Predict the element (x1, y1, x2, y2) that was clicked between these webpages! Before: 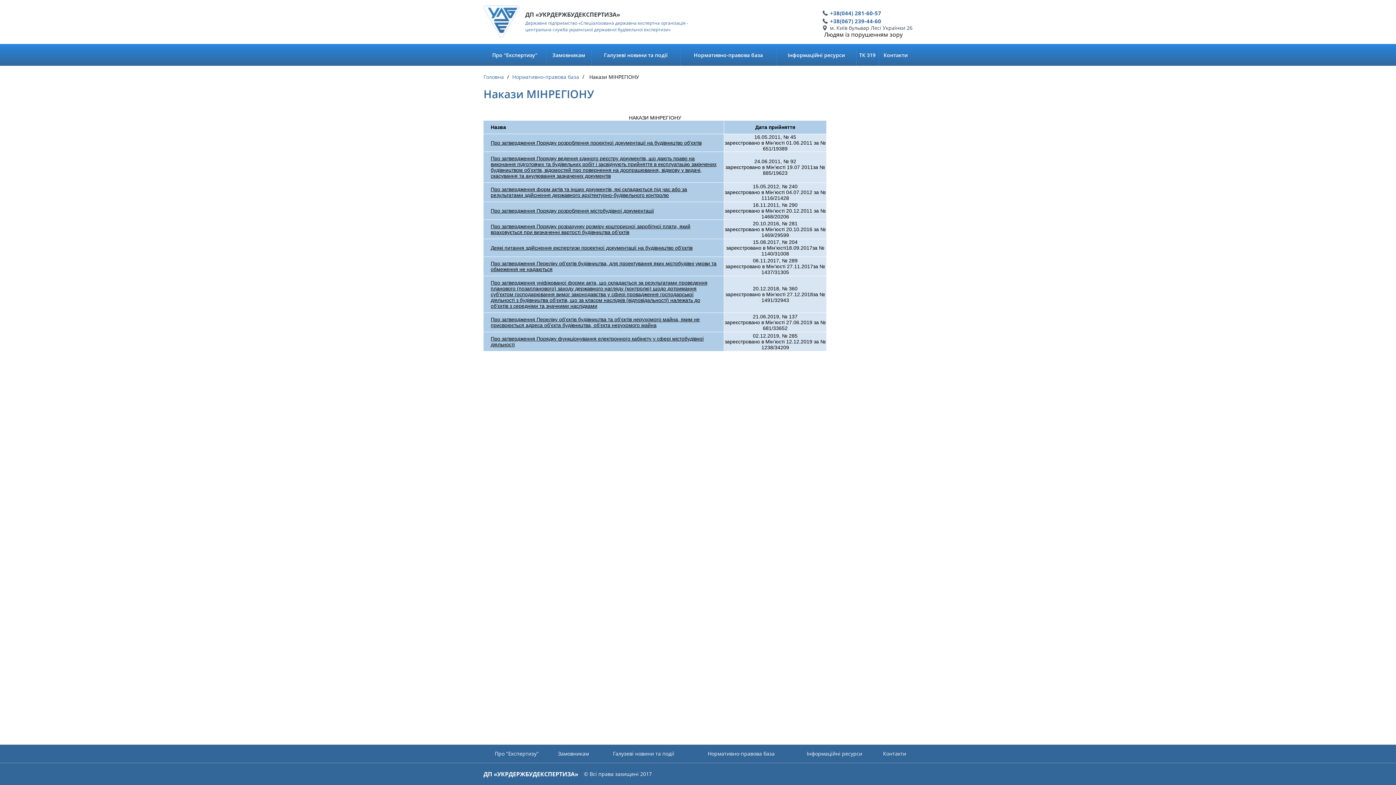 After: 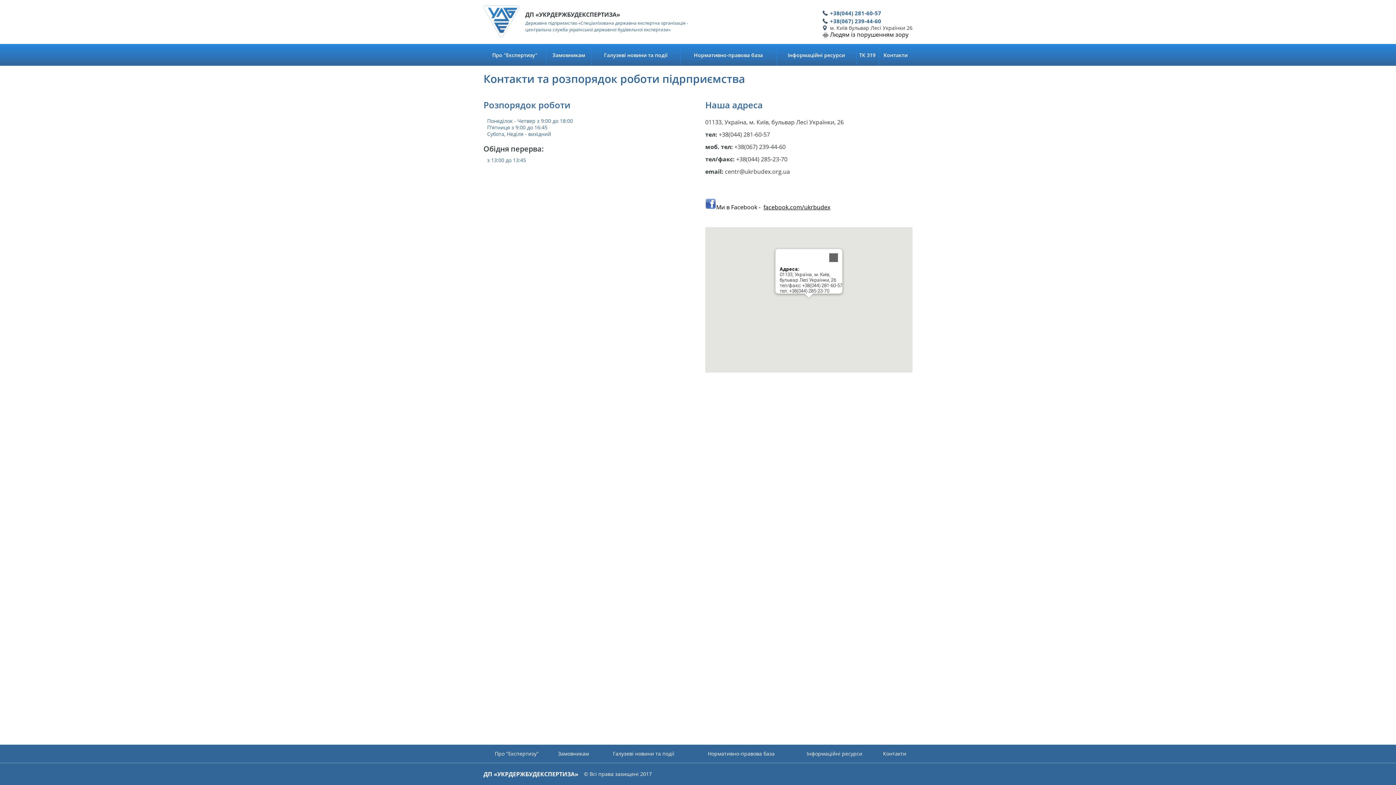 Action: bbox: (878, 44, 912, 65) label: Контакти